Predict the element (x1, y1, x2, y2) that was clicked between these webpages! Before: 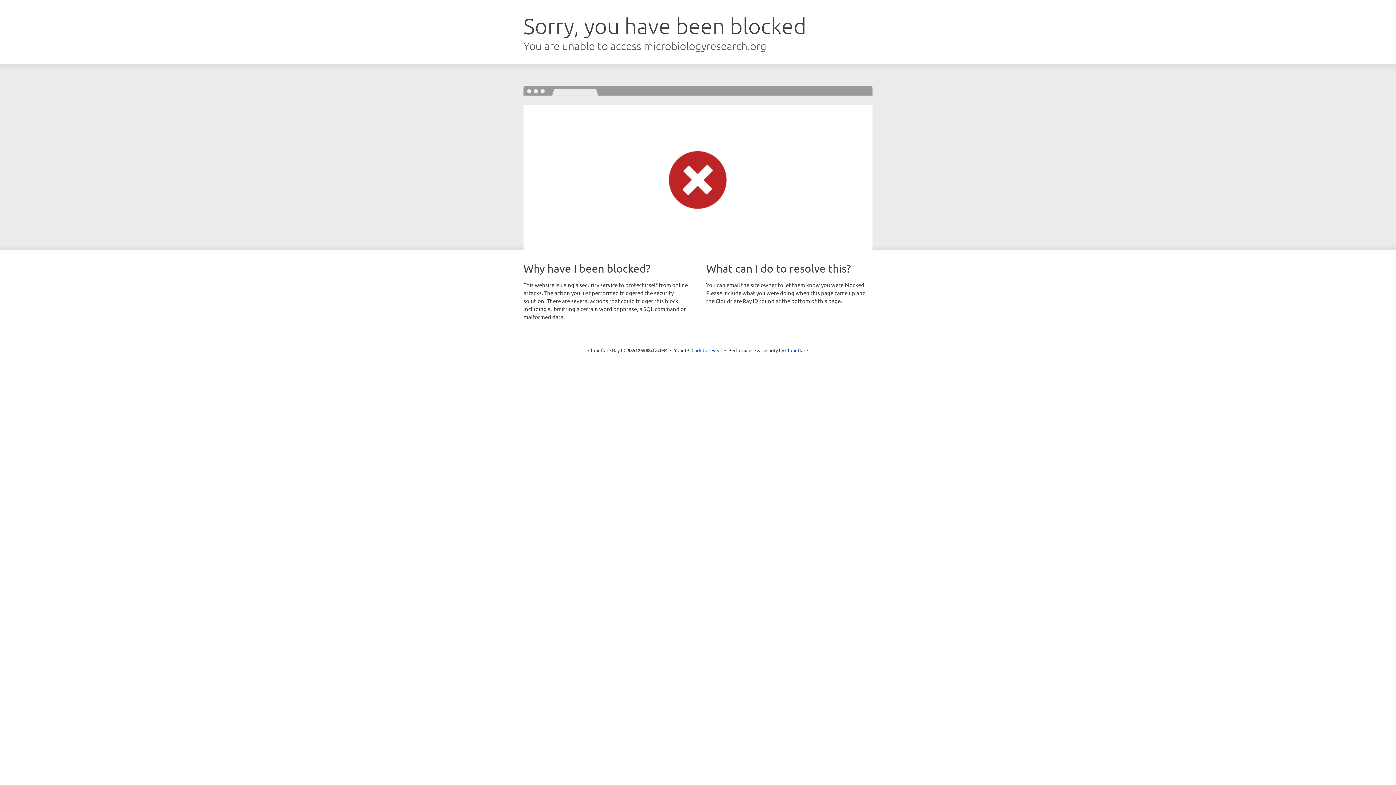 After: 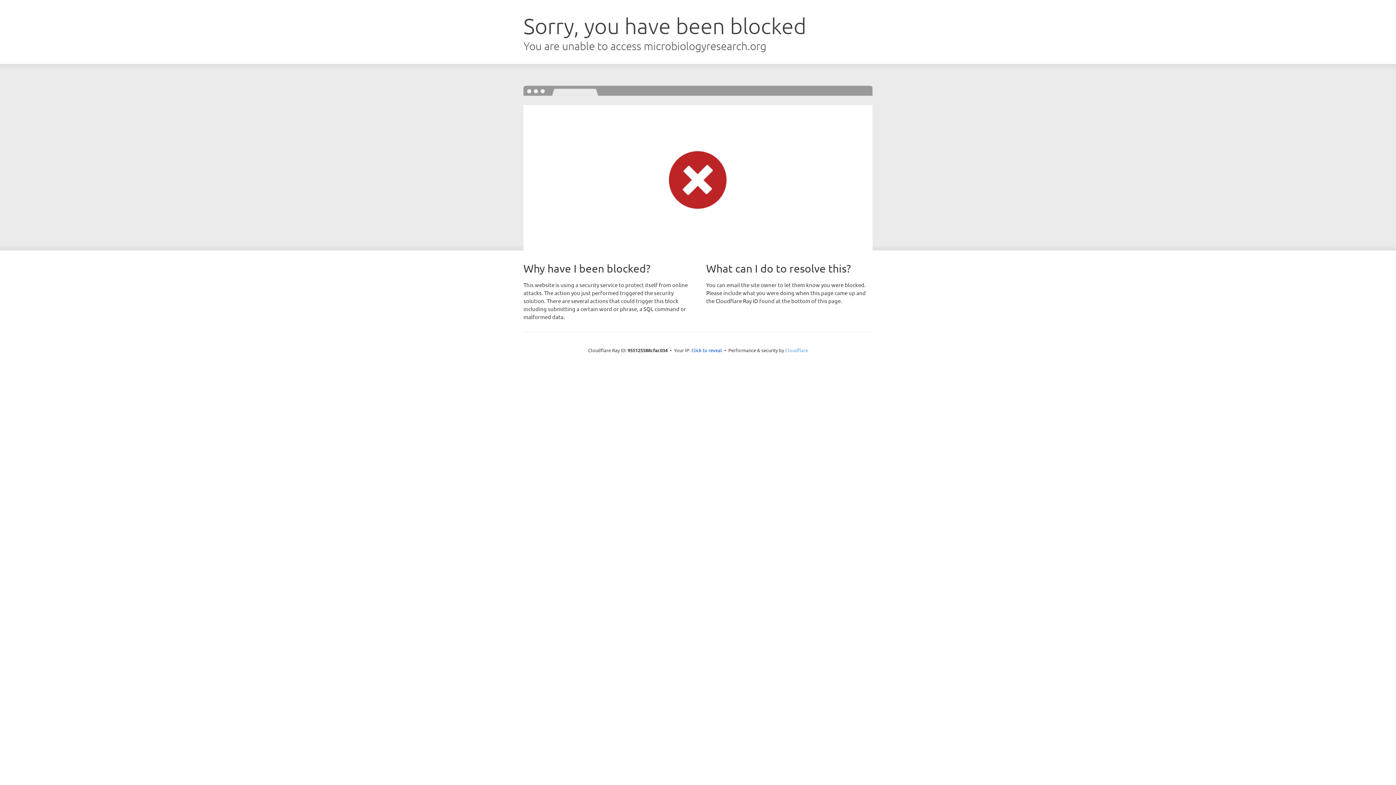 Action: bbox: (785, 347, 808, 353) label: Cloudflare